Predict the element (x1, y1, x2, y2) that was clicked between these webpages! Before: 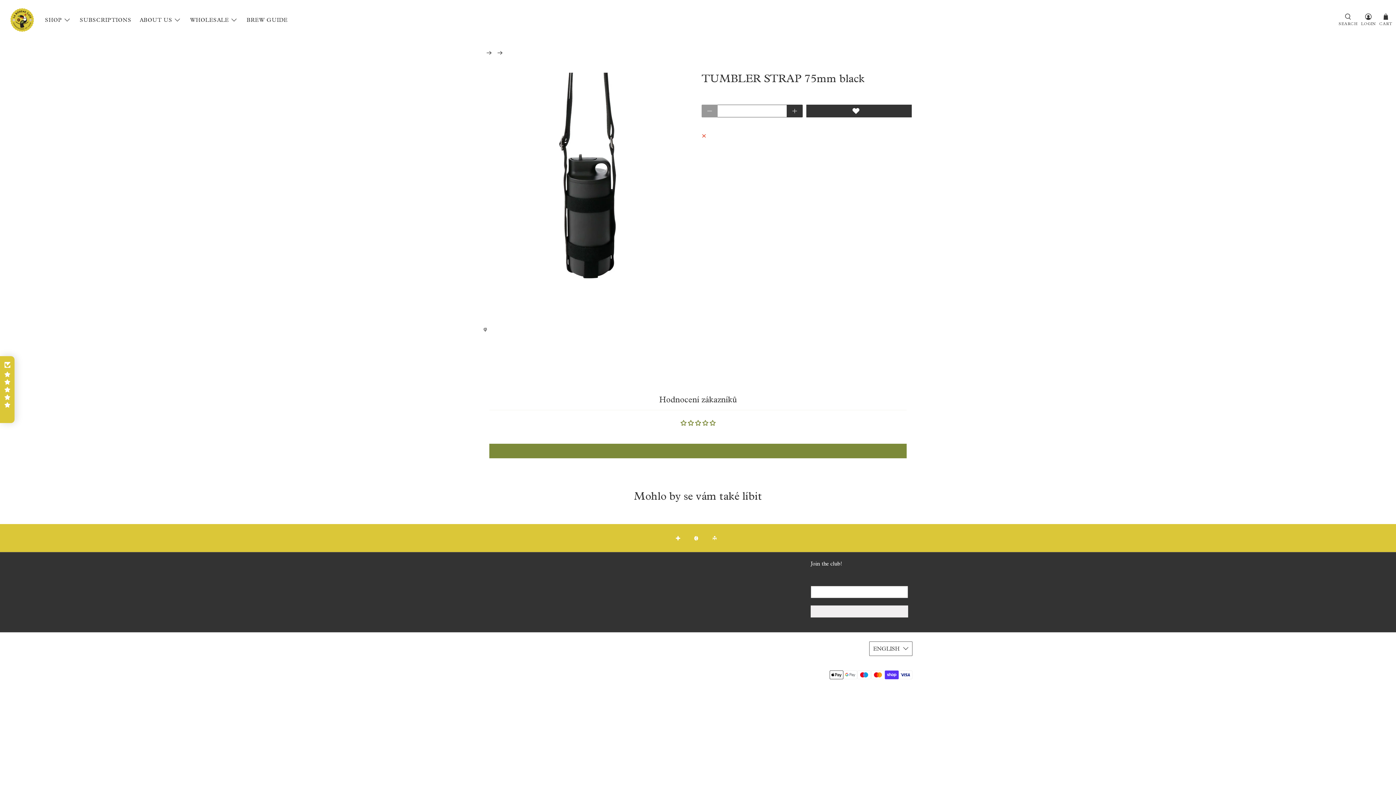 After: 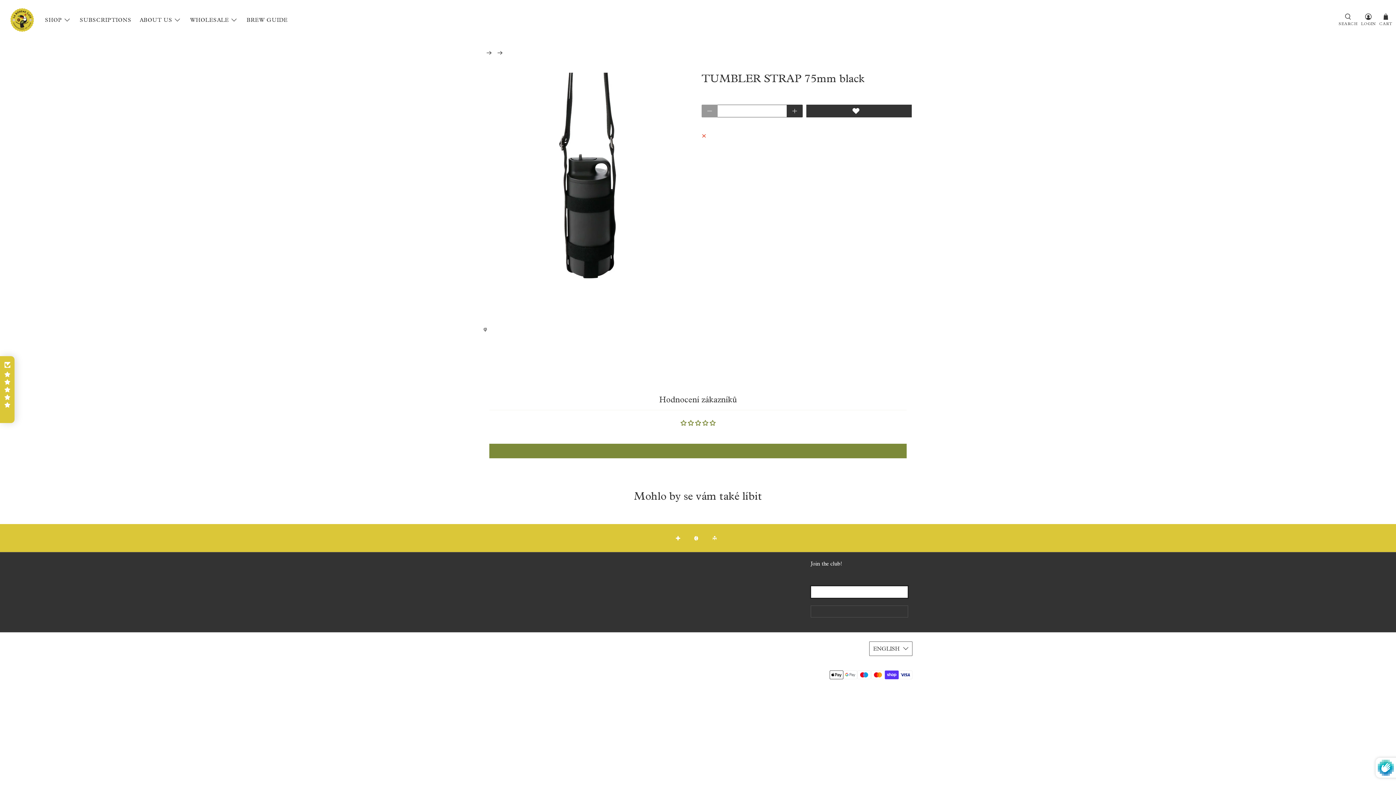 Action: bbox: (810, 605, 908, 617) label: SIGN UP